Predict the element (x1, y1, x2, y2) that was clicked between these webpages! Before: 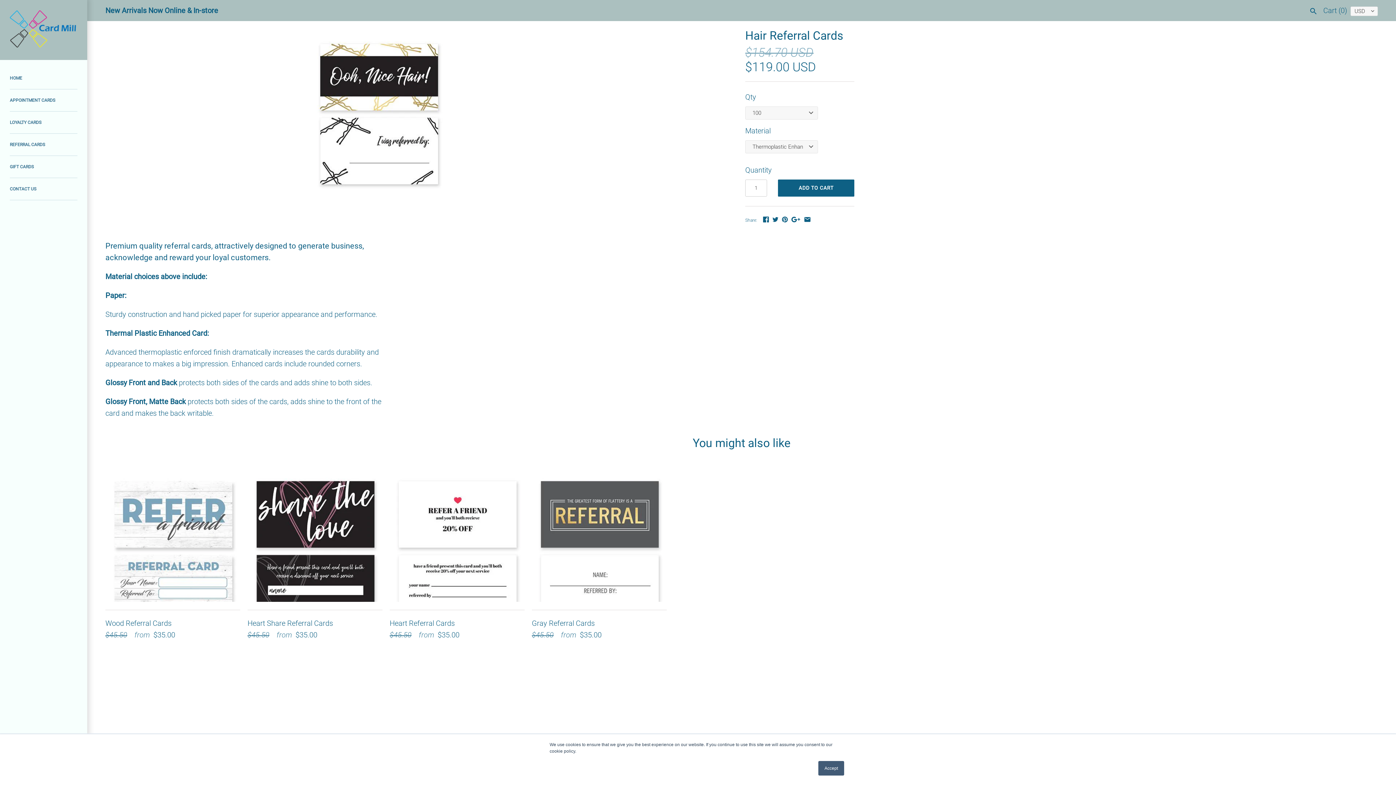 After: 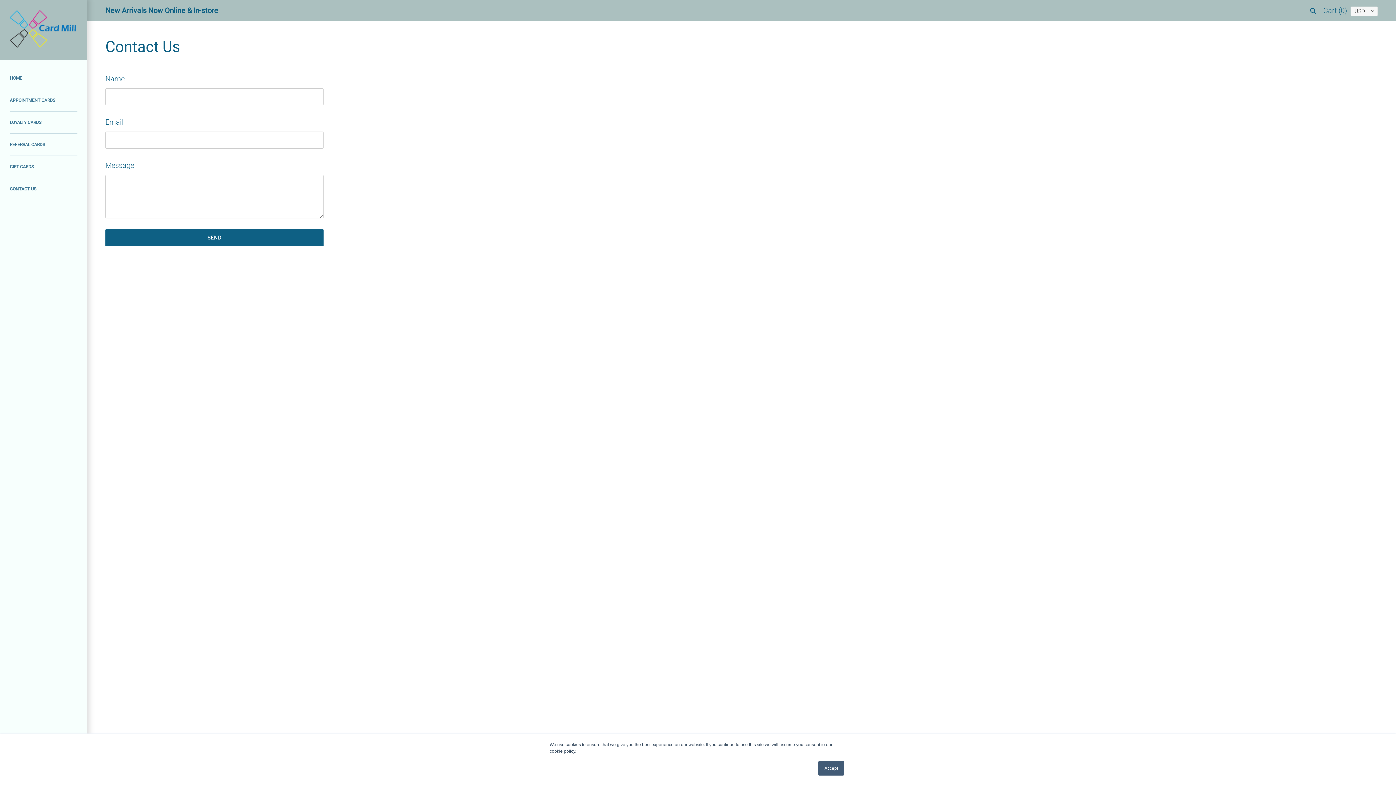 Action: label: CONTACT US bbox: (9, 178, 77, 200)